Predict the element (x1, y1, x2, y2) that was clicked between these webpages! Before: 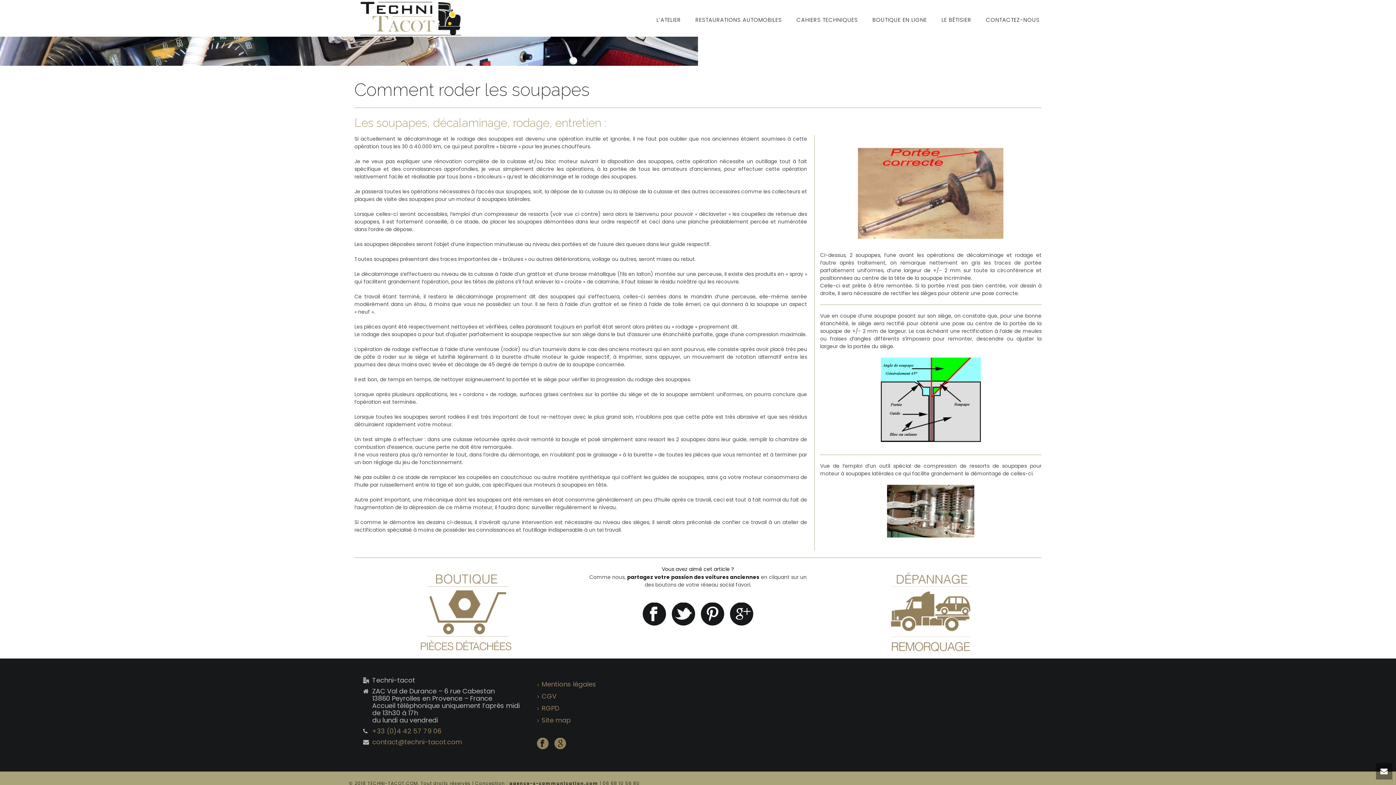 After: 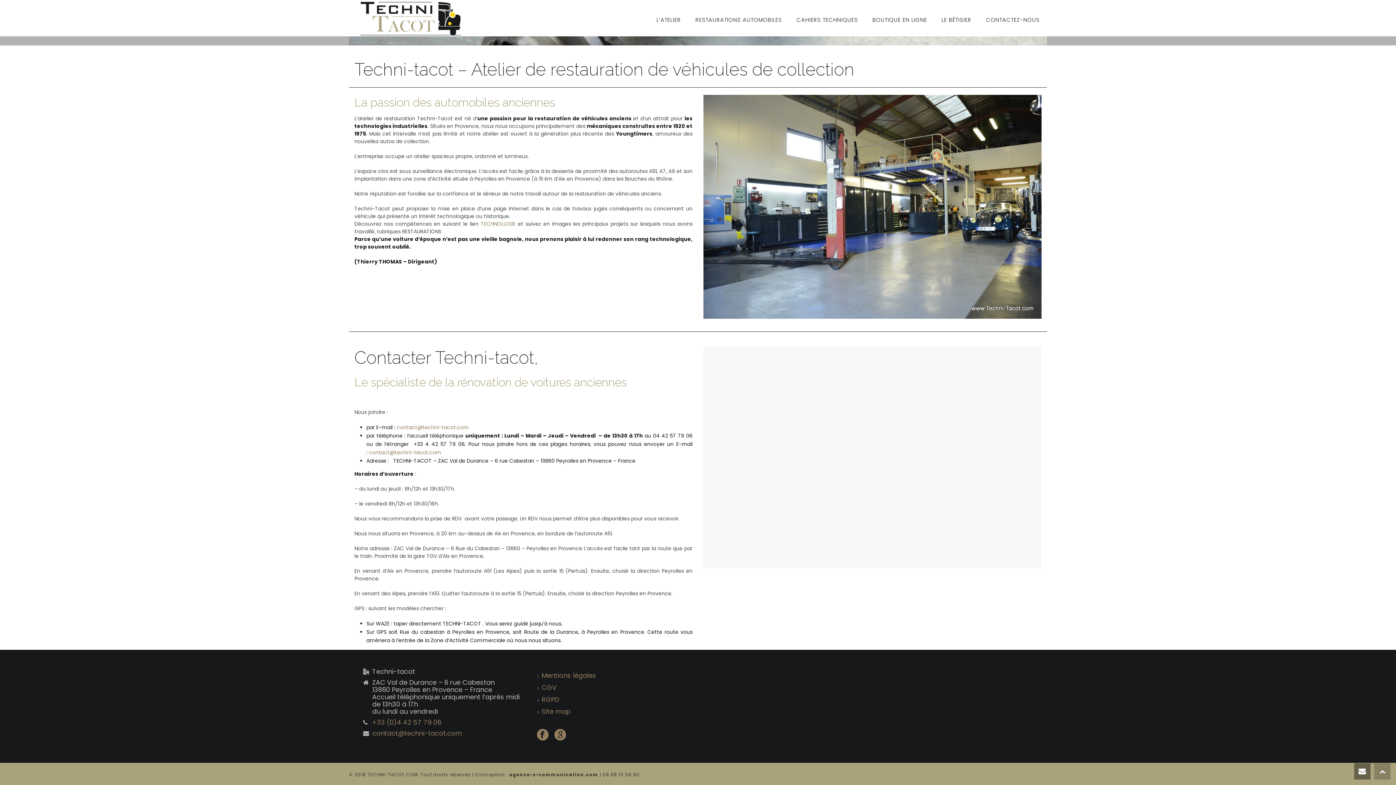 Action: bbox: (978, 0, 1047, 36) label: CONTACTEZ-NOUS